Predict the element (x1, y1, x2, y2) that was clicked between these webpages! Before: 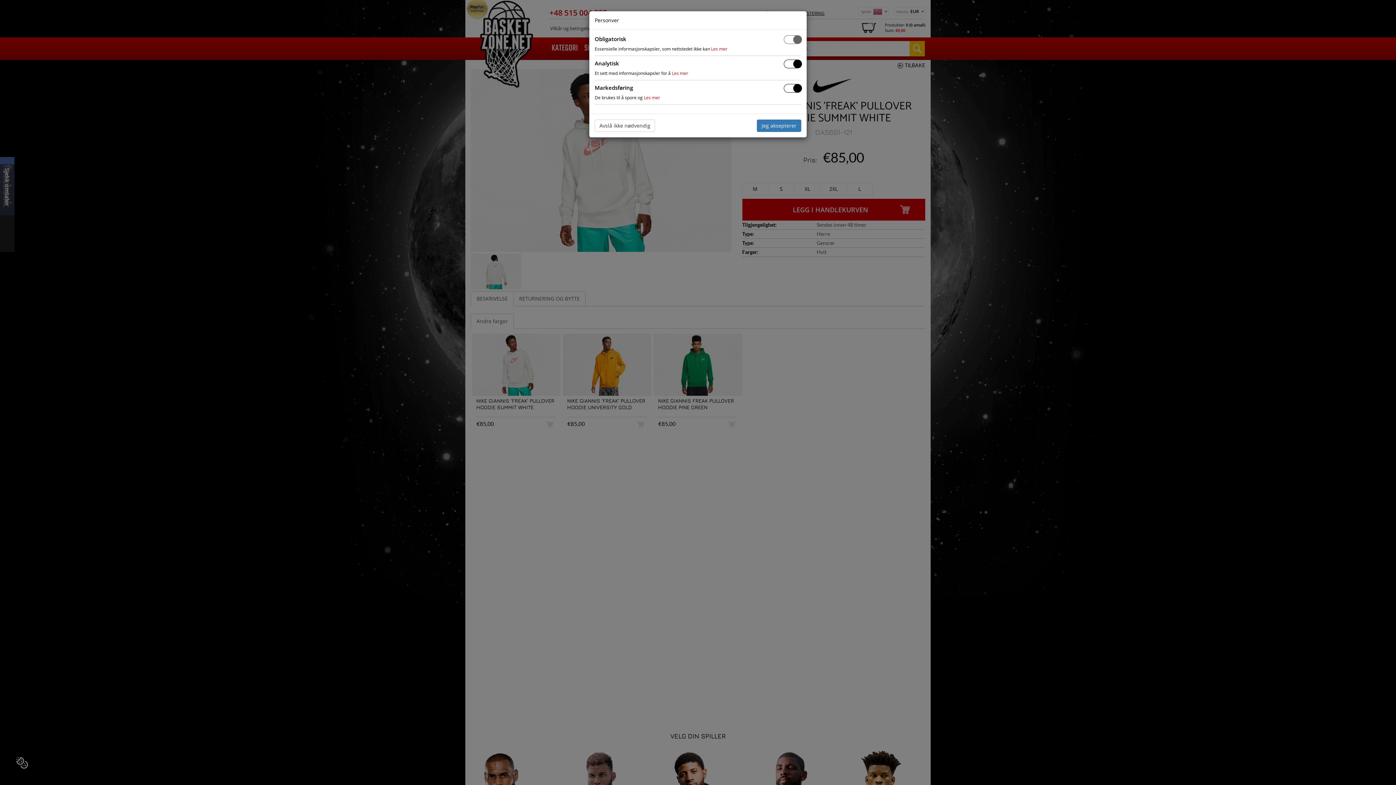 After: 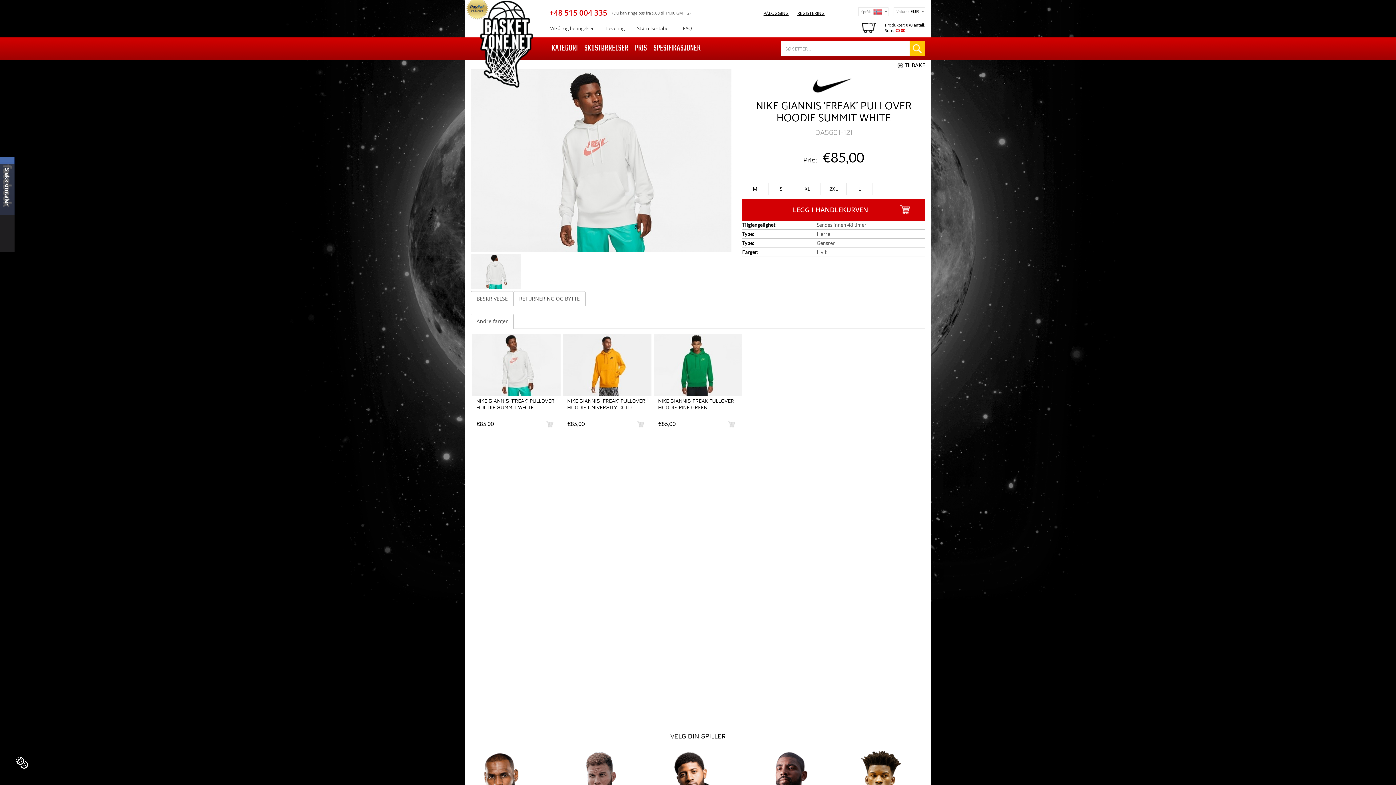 Action: label: Avslå ikke nødvendig bbox: (594, 119, 655, 132)